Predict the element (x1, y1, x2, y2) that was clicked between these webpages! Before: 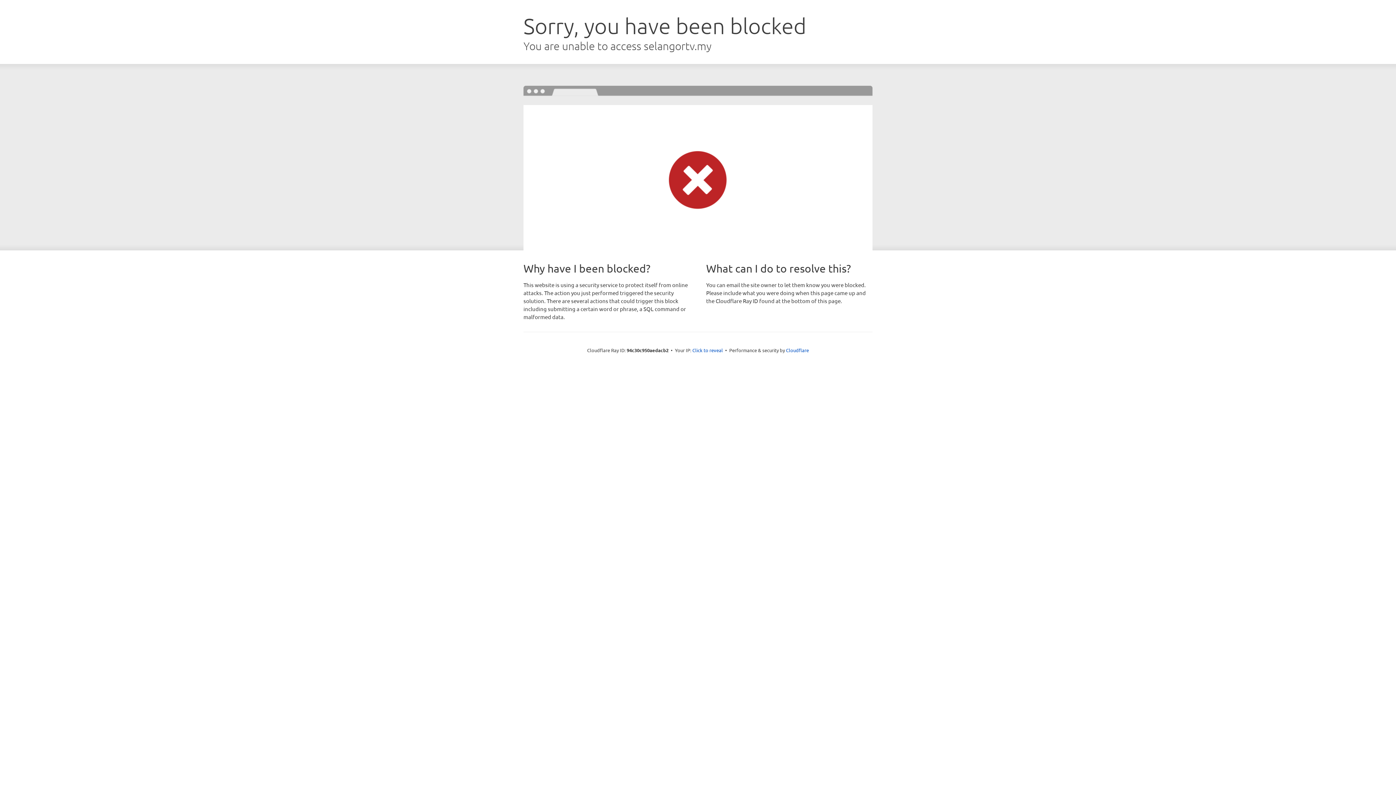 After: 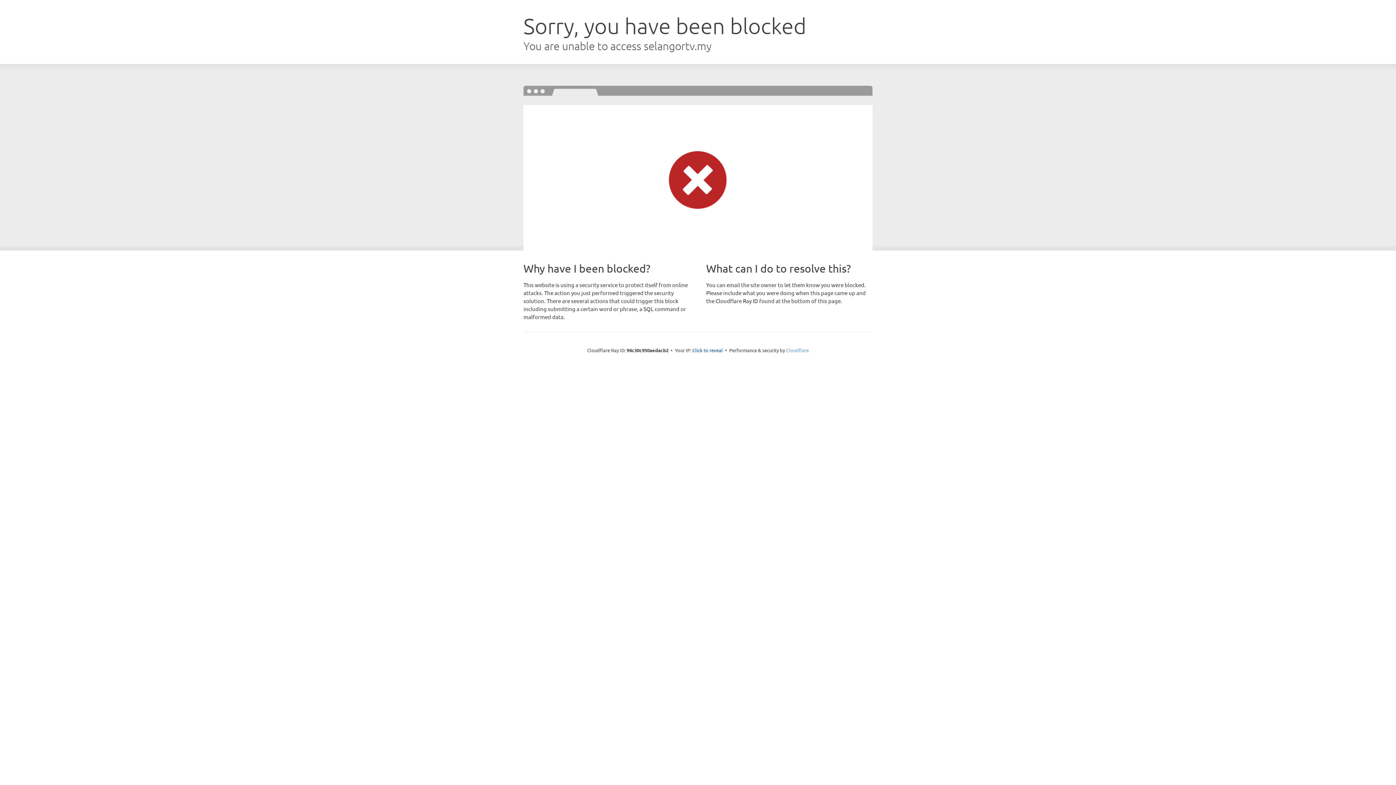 Action: bbox: (786, 347, 809, 353) label: Cloudflare